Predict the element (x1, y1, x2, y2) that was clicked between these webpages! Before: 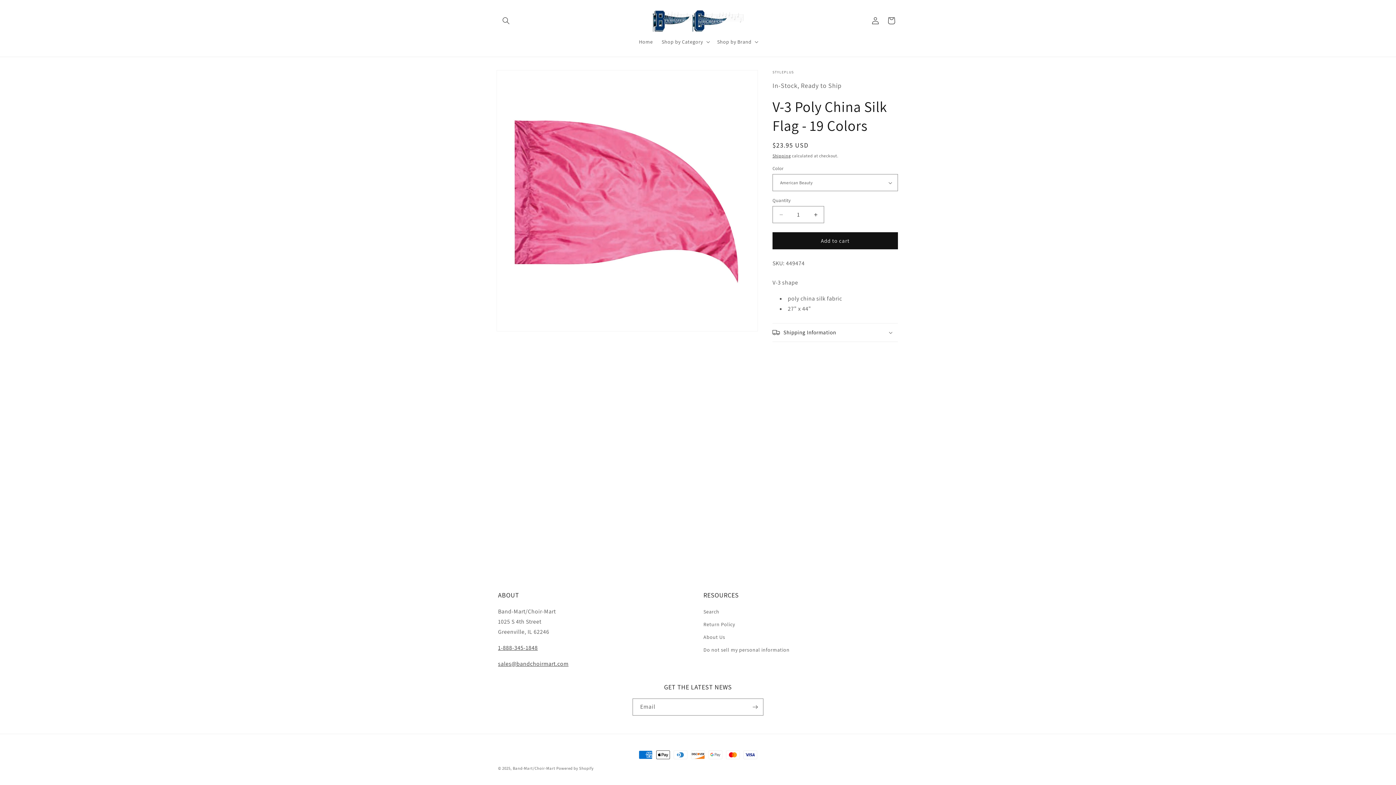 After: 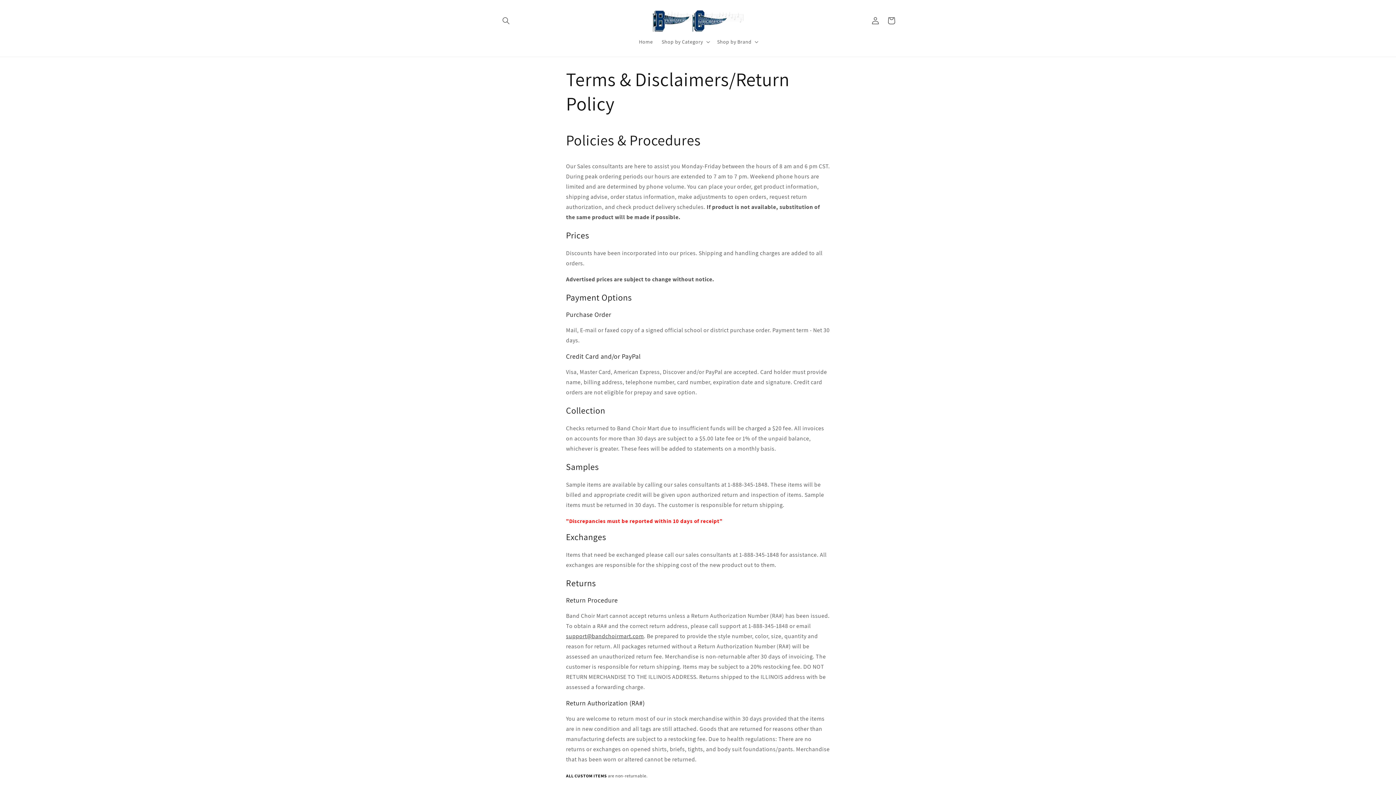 Action: bbox: (703, 618, 735, 631) label: Return Policy